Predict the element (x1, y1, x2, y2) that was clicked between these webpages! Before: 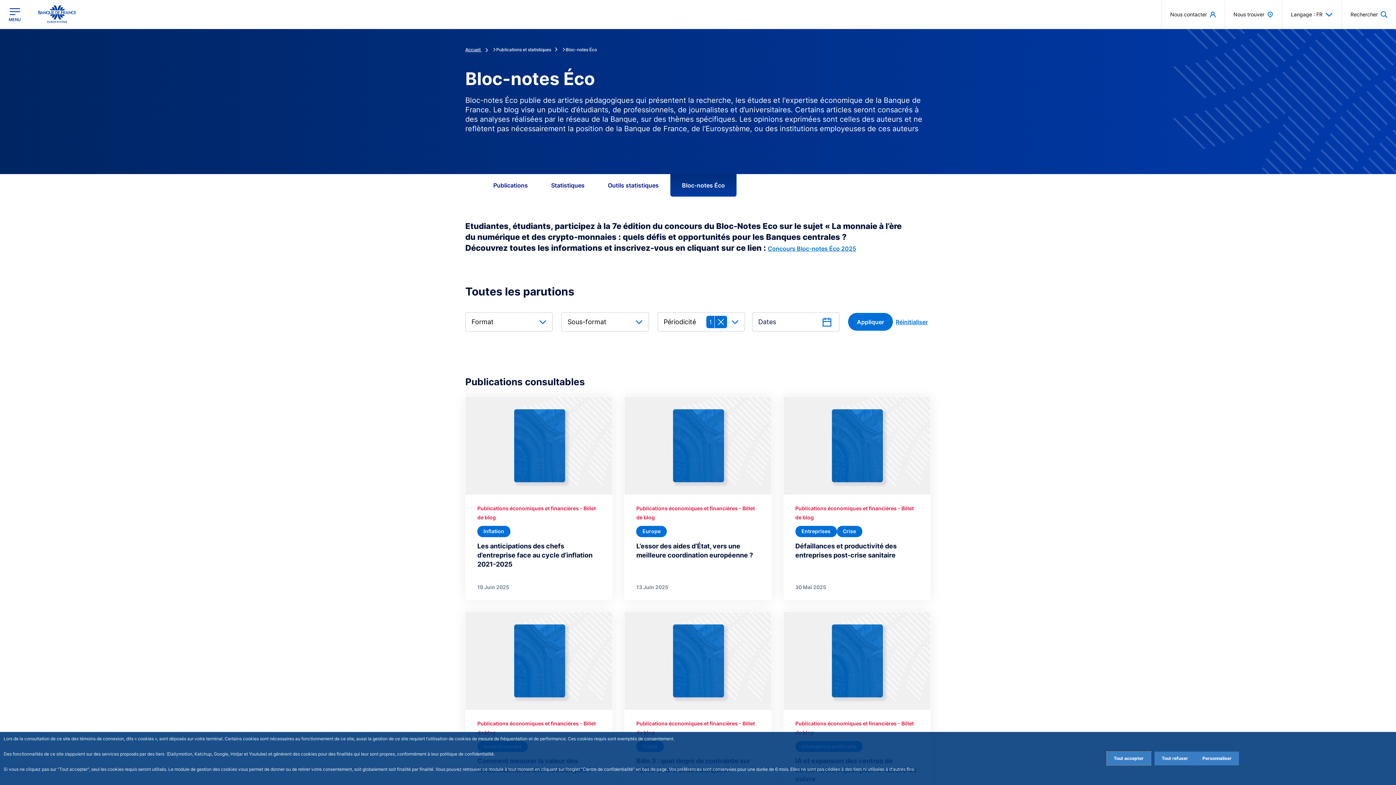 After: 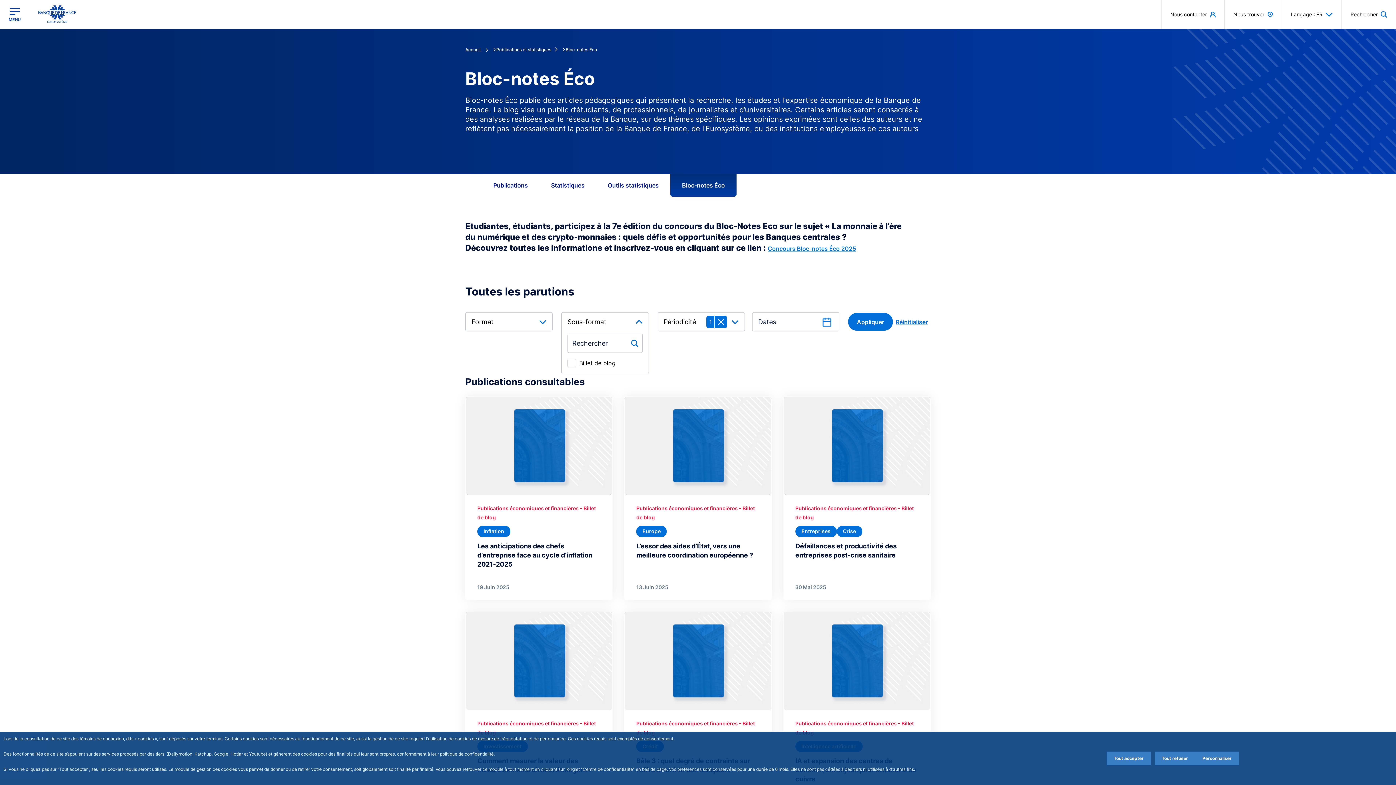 Action: label: Sous-format bbox: (561, 312, 648, 331)